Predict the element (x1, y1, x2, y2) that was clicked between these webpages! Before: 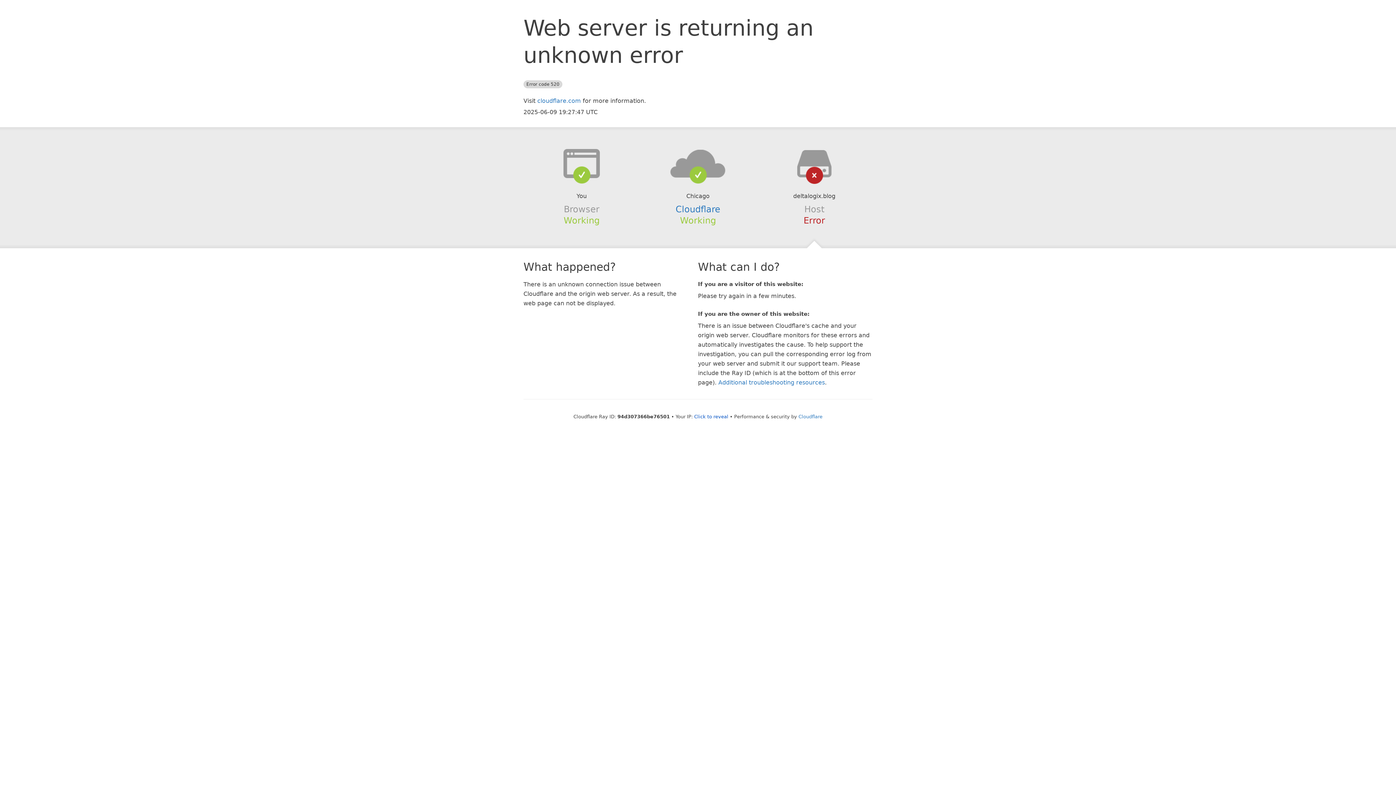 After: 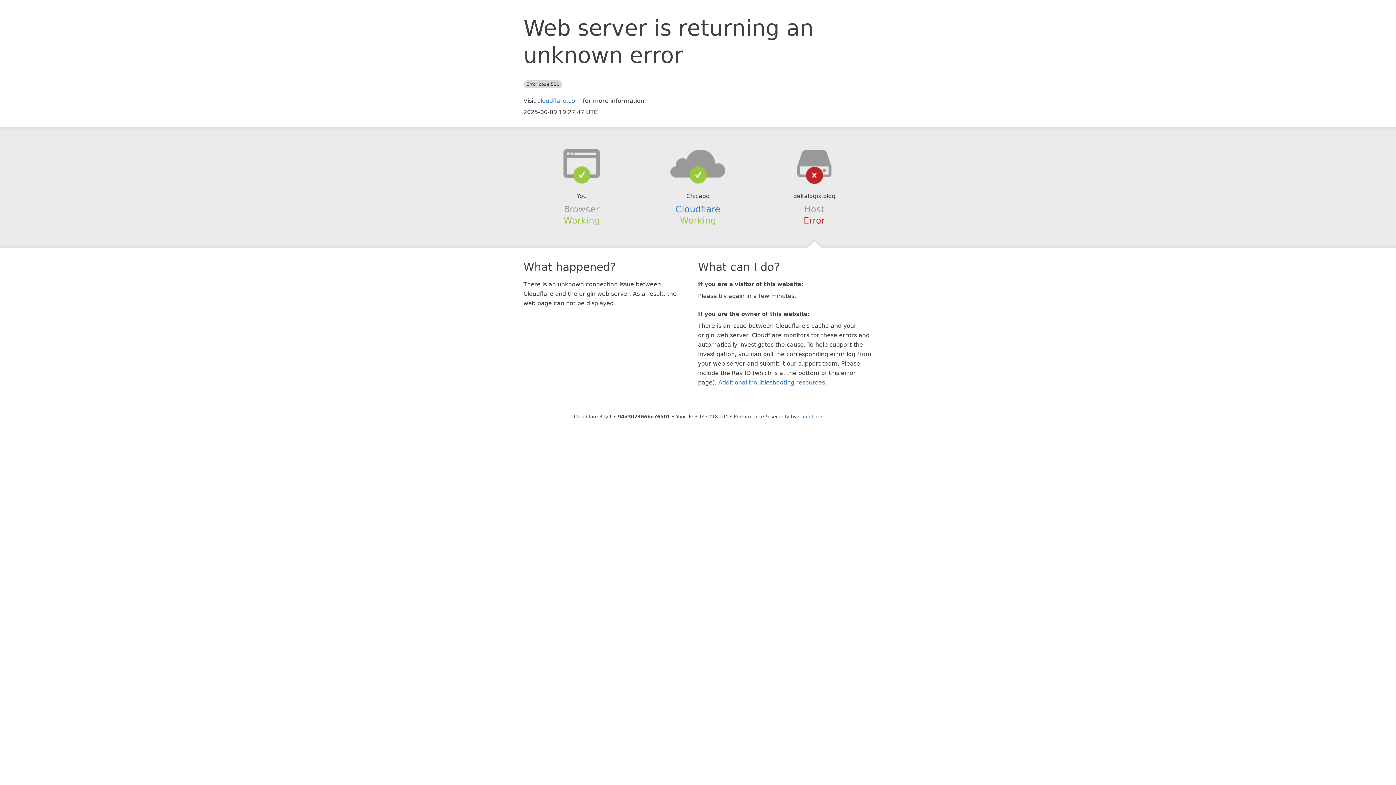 Action: bbox: (694, 414, 728, 419) label: Click to reveal